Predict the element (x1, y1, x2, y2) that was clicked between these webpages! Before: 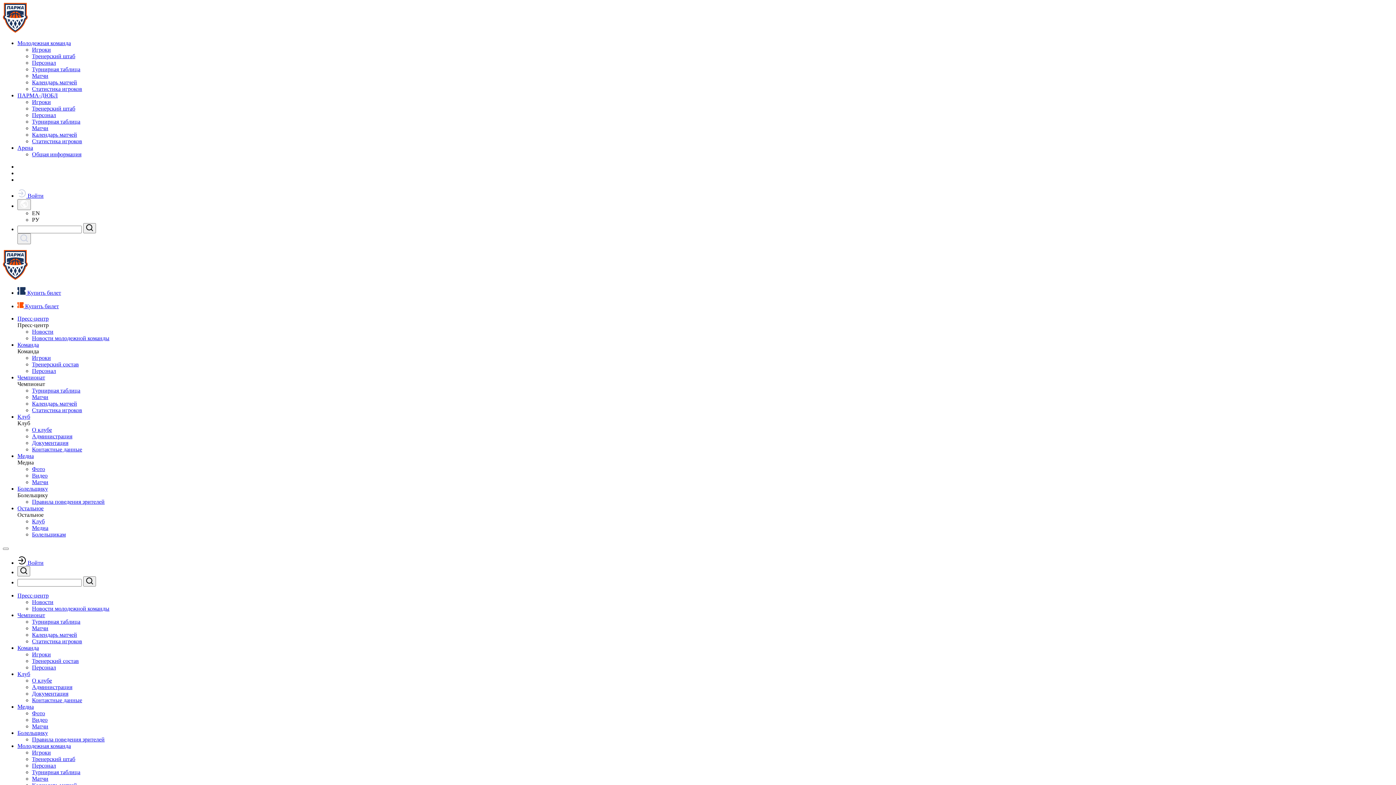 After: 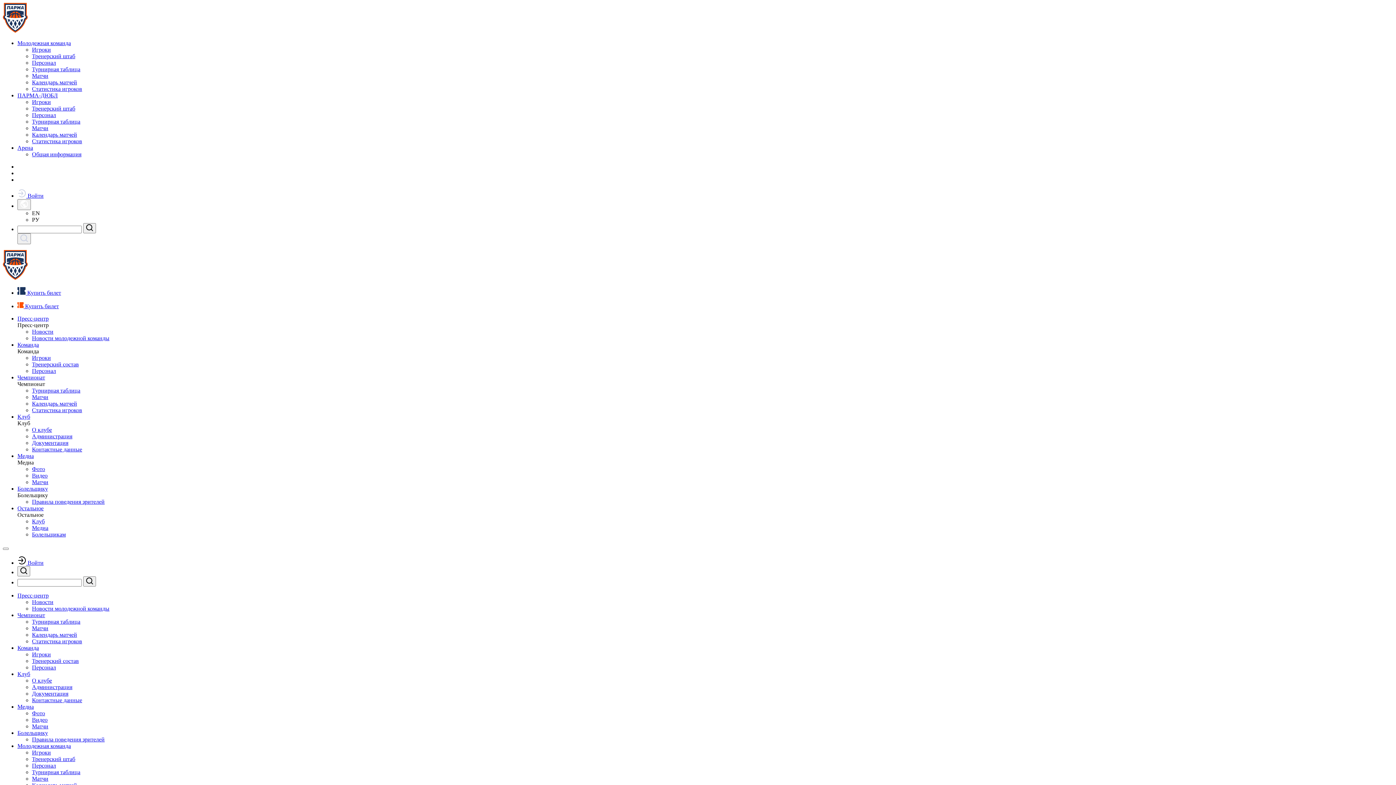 Action: bbox: (32, 151, 81, 157) label: Общая информация